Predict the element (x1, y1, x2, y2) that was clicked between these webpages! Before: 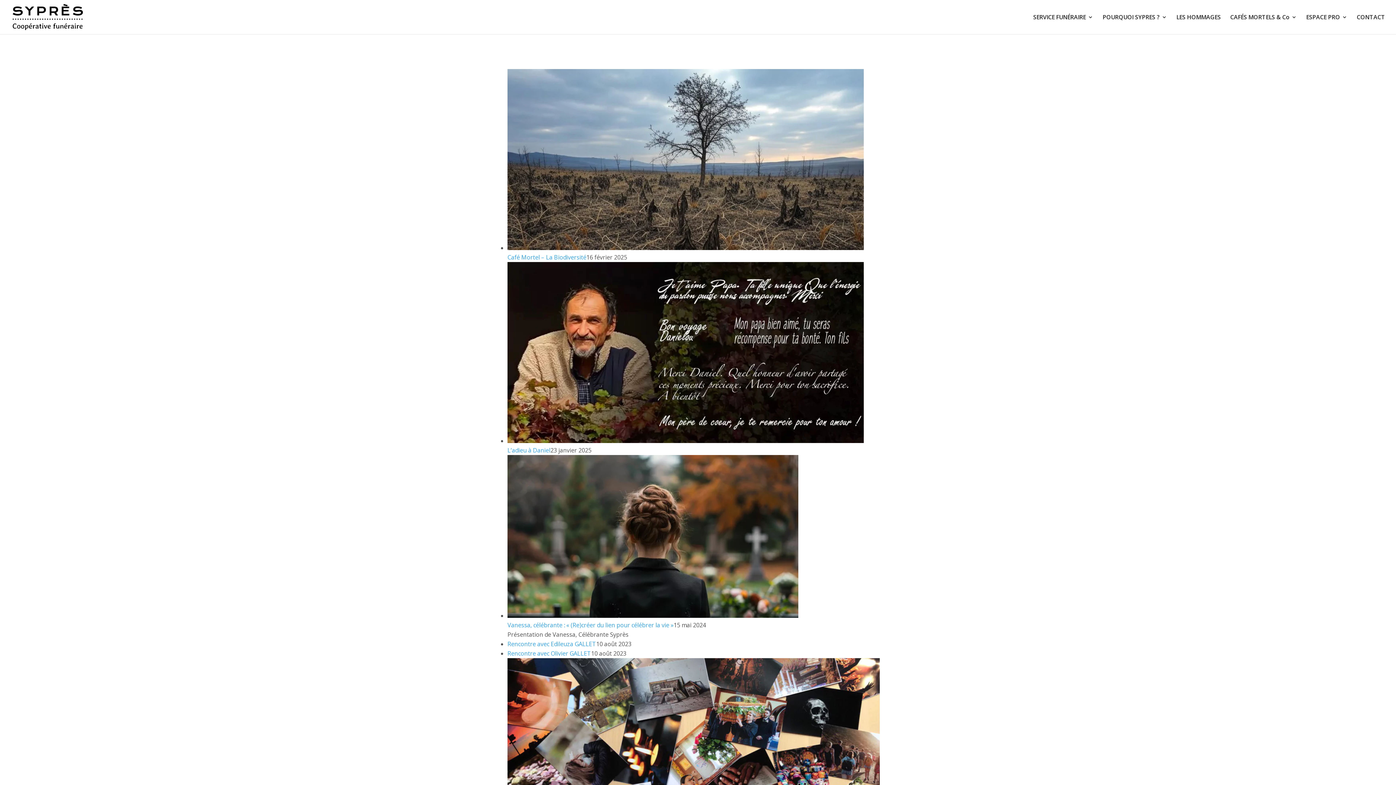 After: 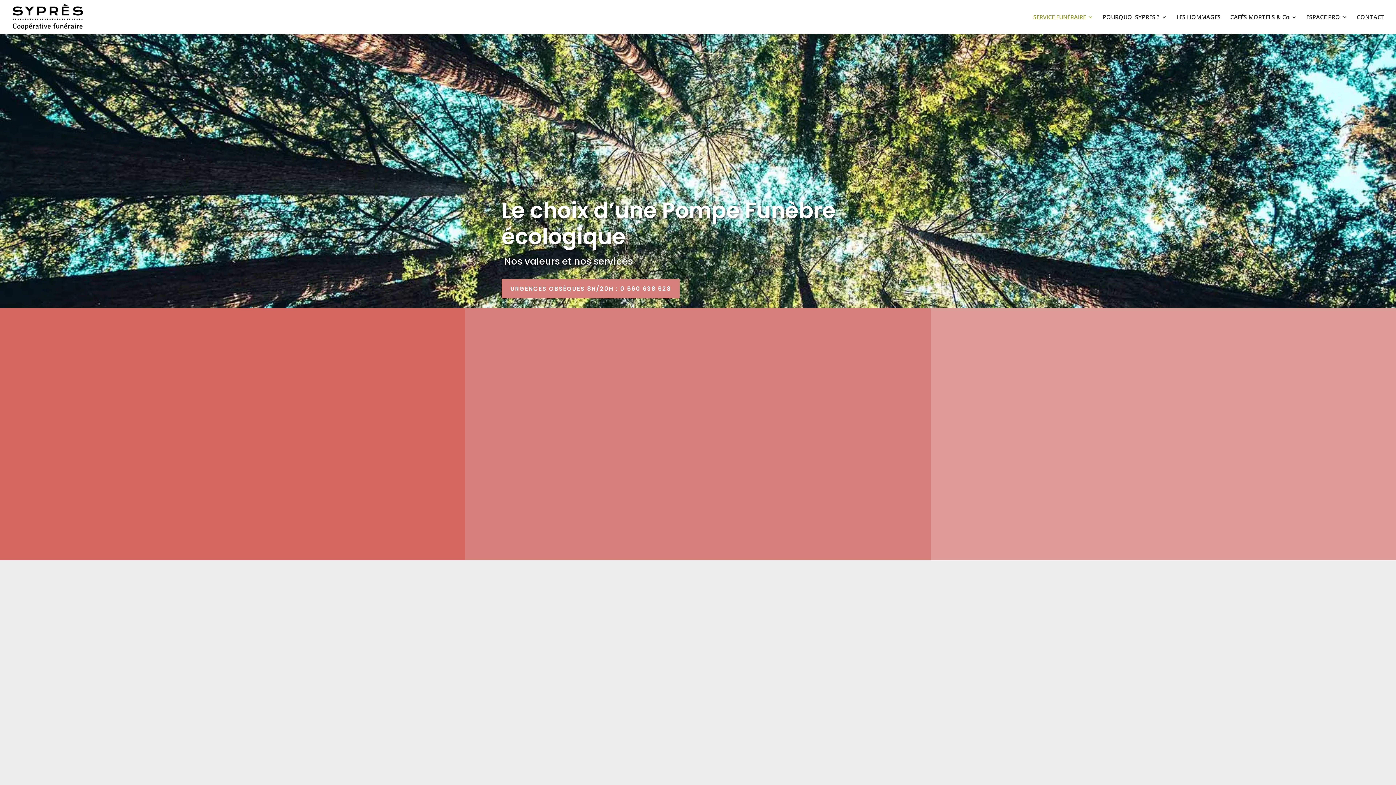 Action: label: SERVICE FUNÉRAIRE bbox: (1033, 14, 1093, 34)